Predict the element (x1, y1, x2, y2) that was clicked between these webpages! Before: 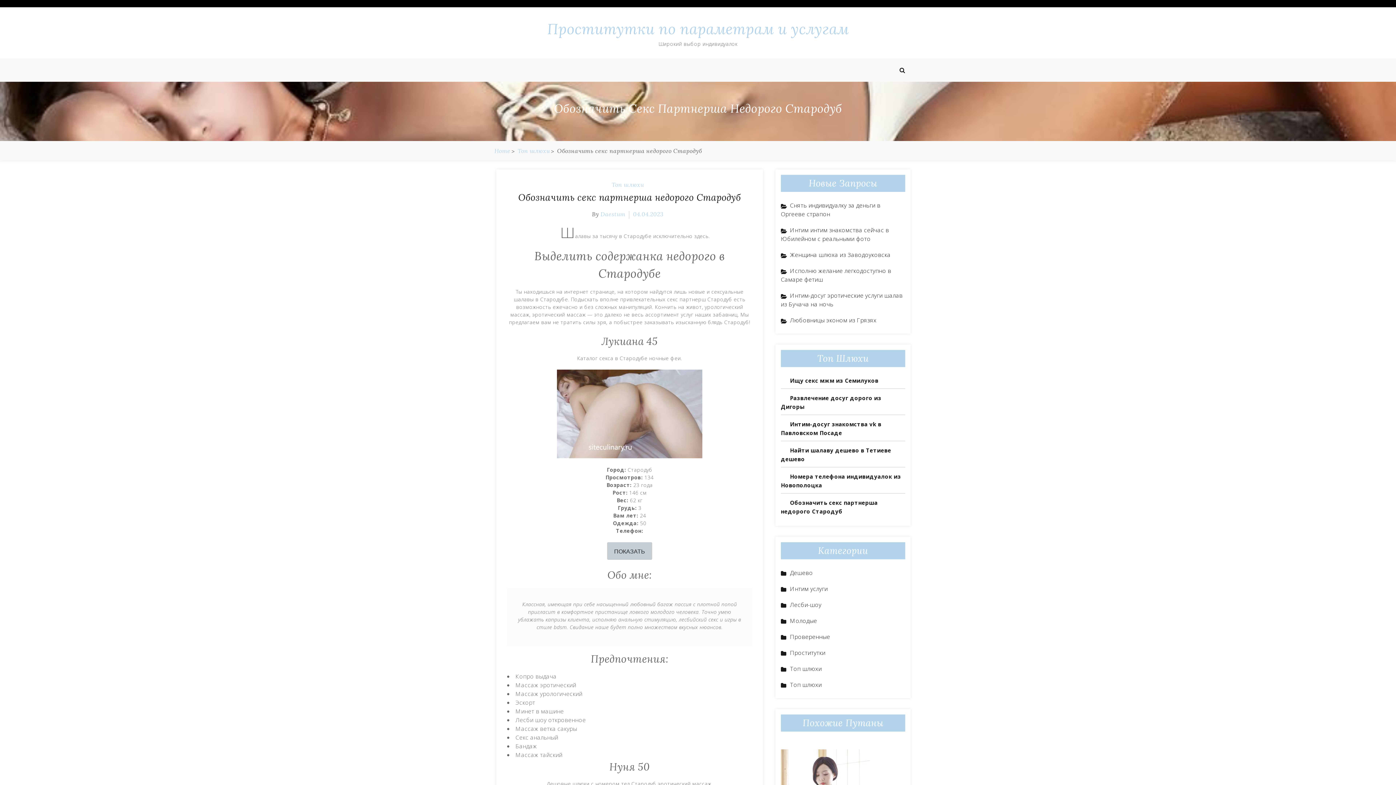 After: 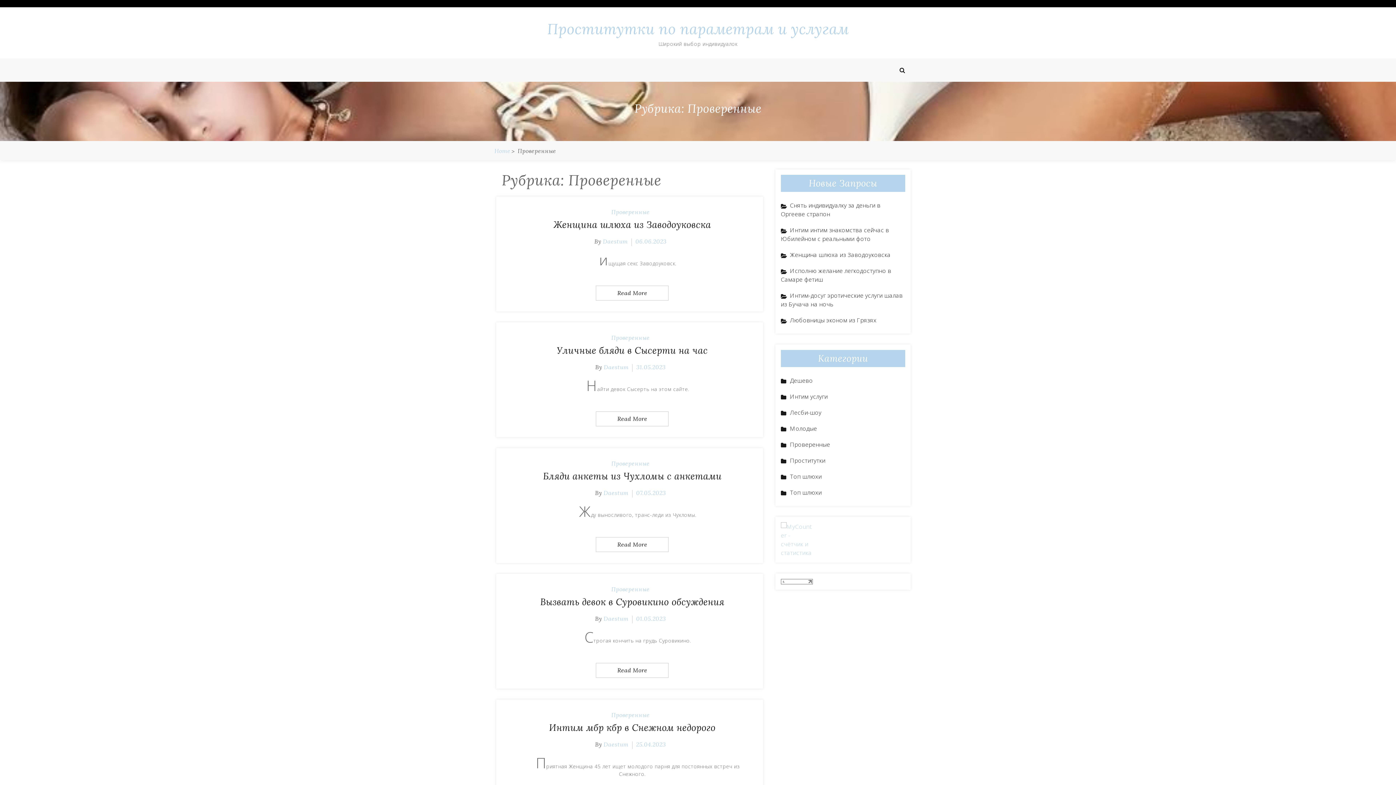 Action: label: Проверенные bbox: (781, 632, 839, 641)